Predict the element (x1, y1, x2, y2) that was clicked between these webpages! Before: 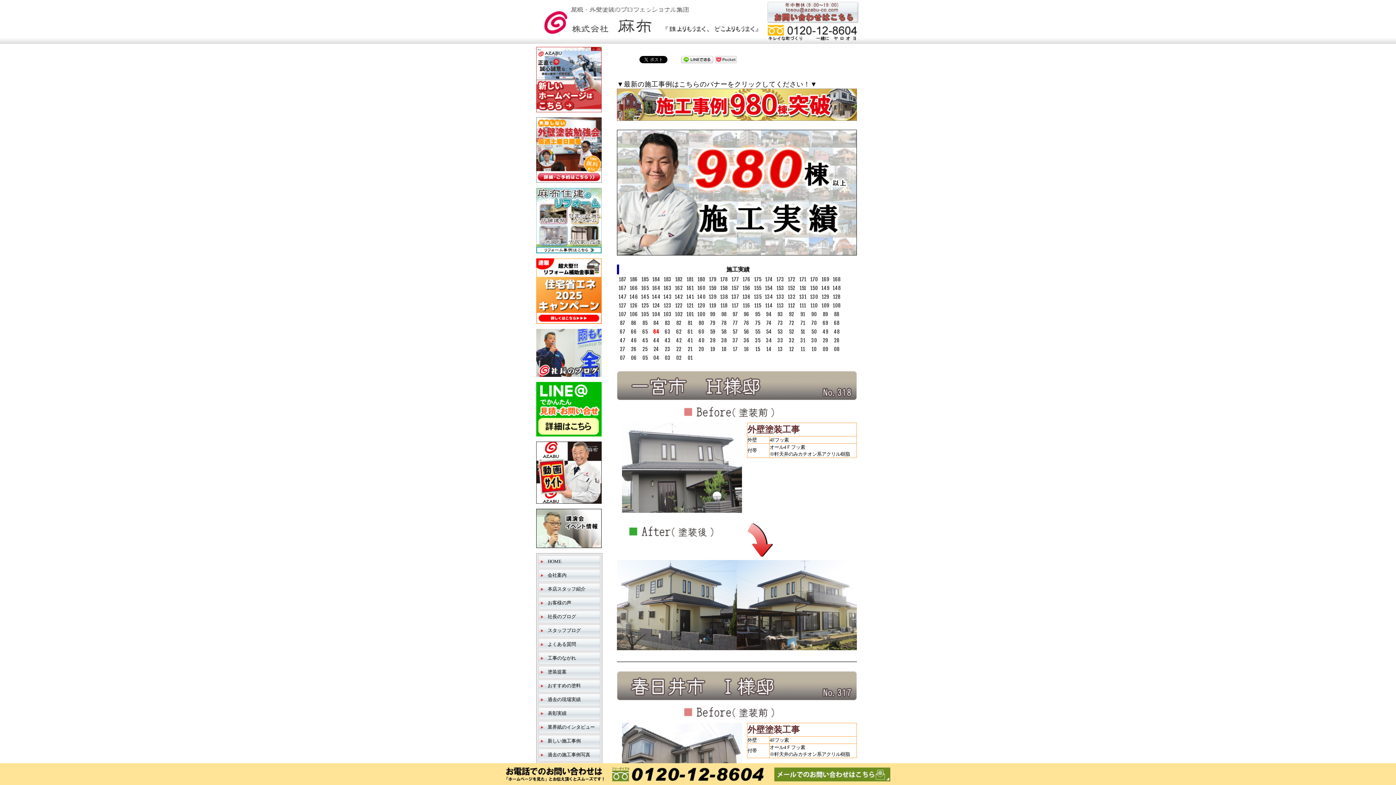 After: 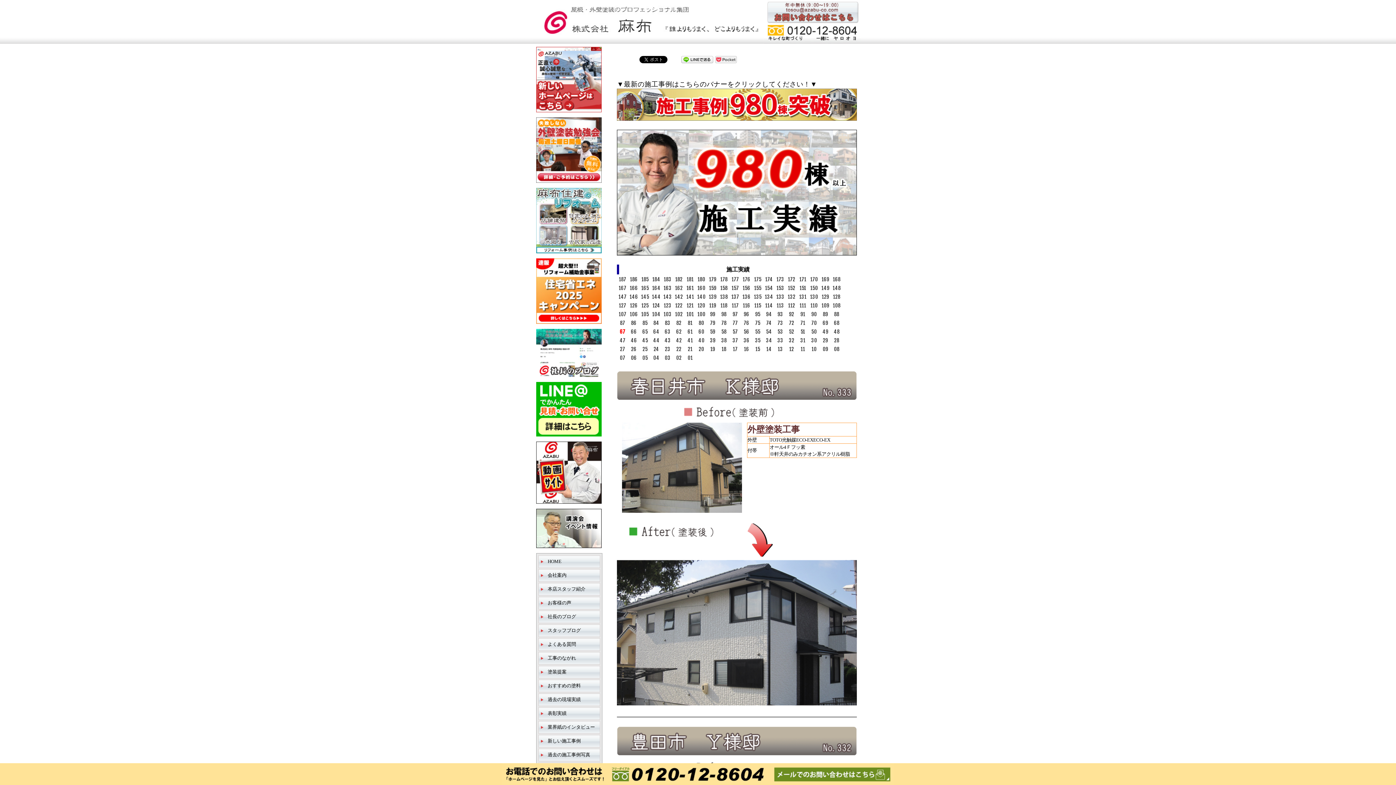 Action: label: 67 bbox: (620, 328, 625, 334)